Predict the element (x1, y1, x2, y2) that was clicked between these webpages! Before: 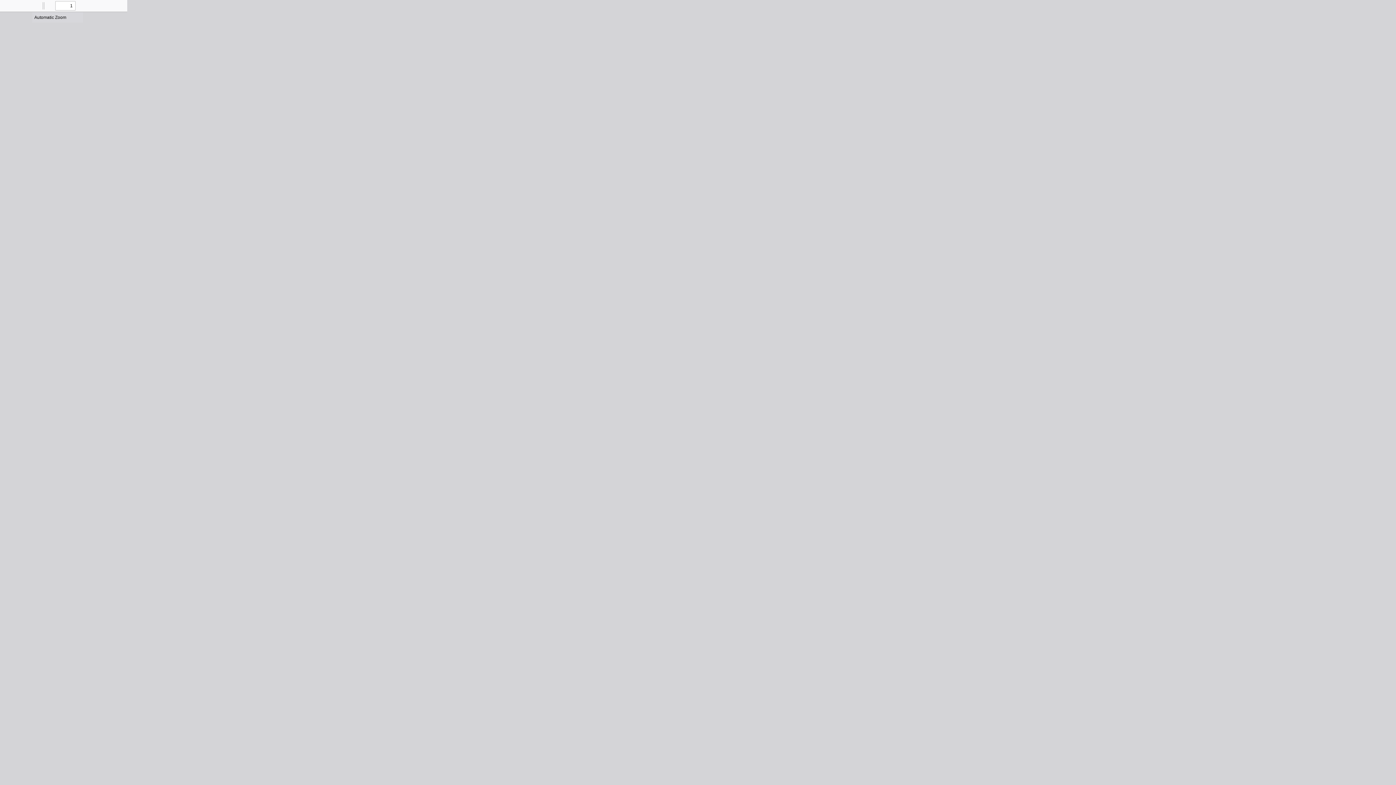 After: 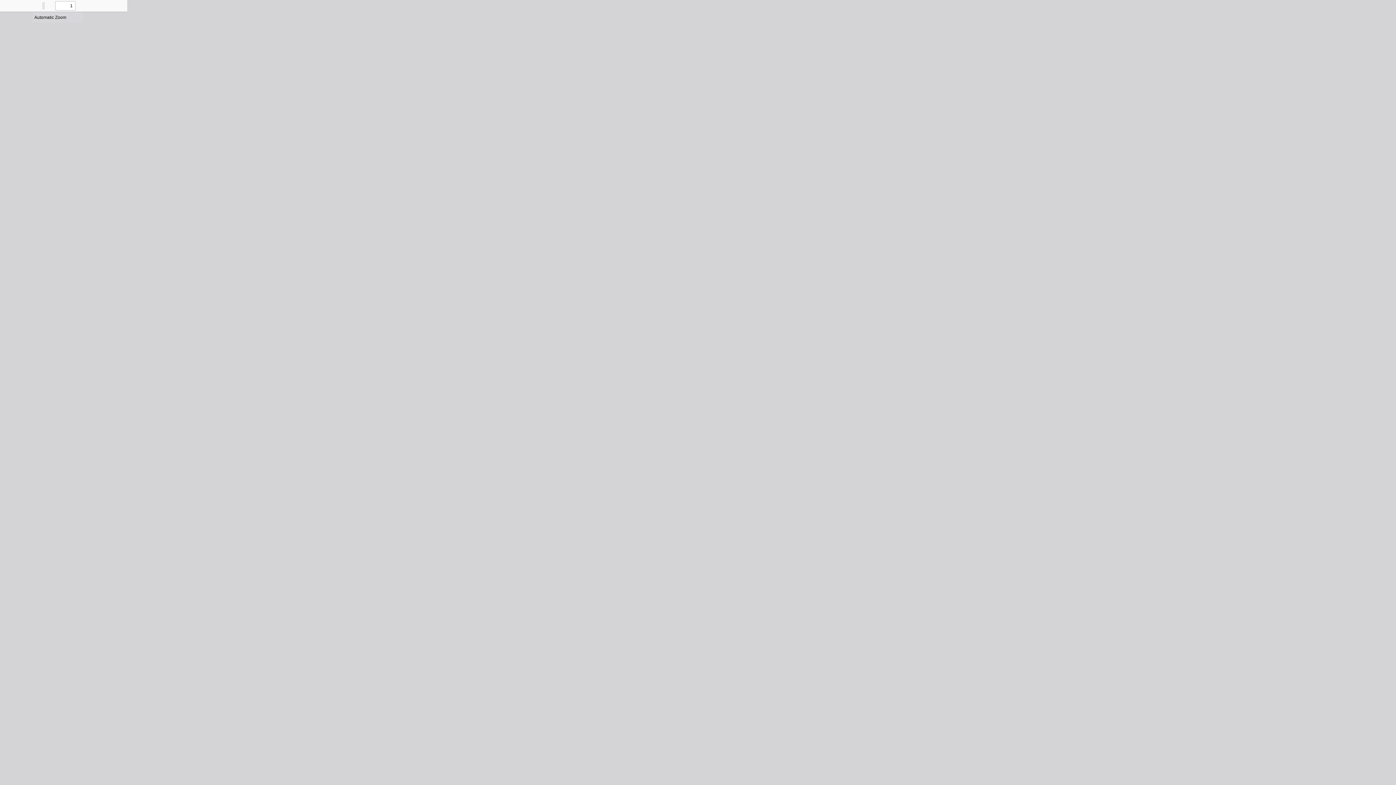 Action: label: Zoom In bbox: (43, 0, 53, 10)